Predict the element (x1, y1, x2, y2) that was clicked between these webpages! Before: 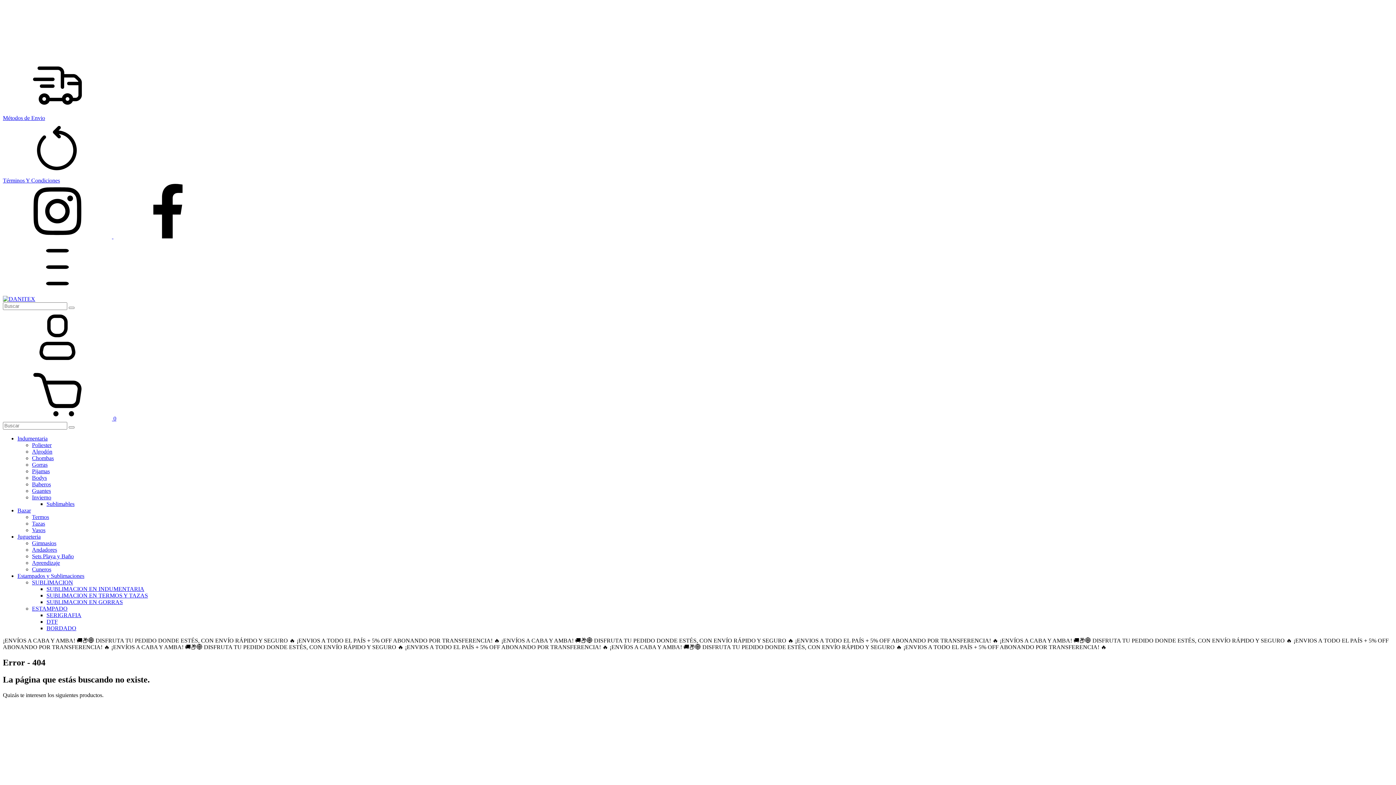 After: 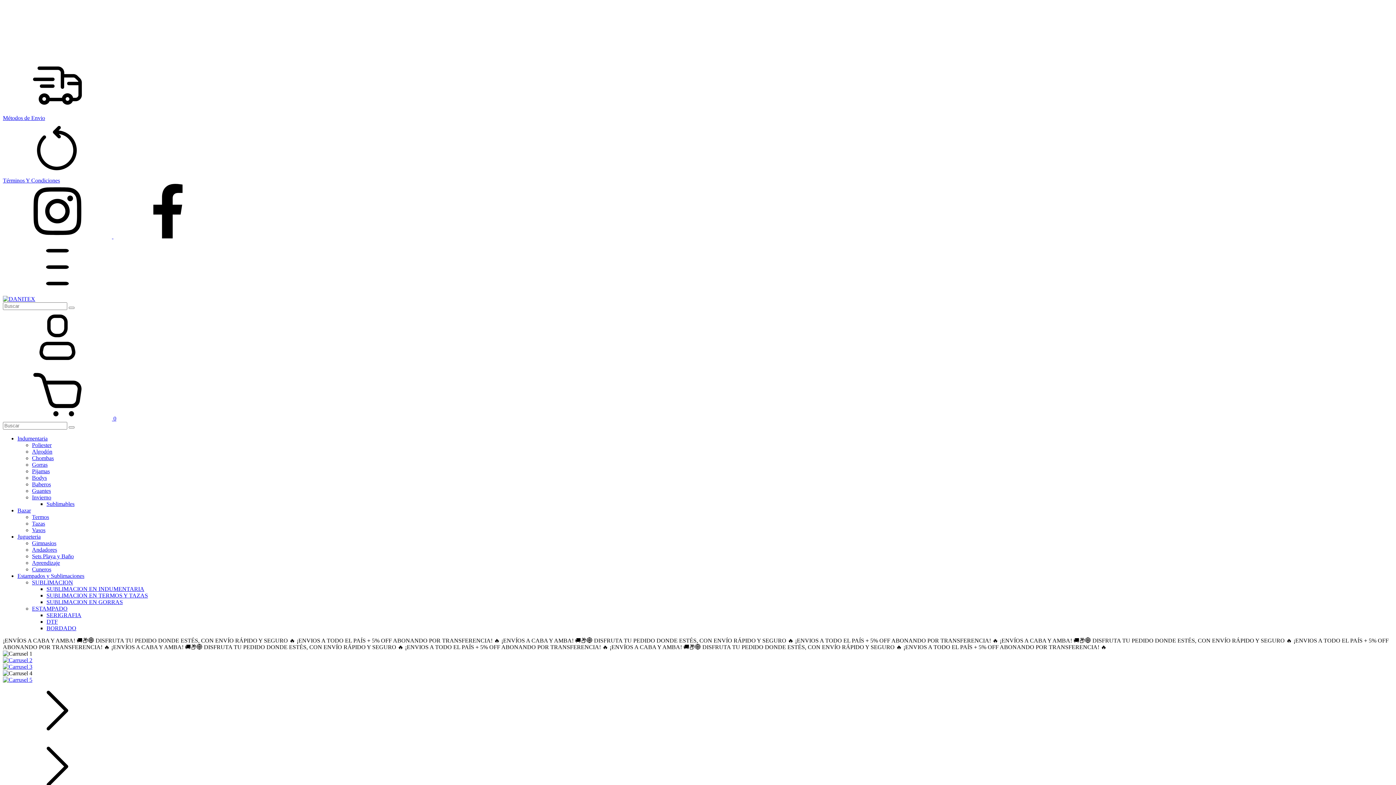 Action: bbox: (2, 296, 35, 302)